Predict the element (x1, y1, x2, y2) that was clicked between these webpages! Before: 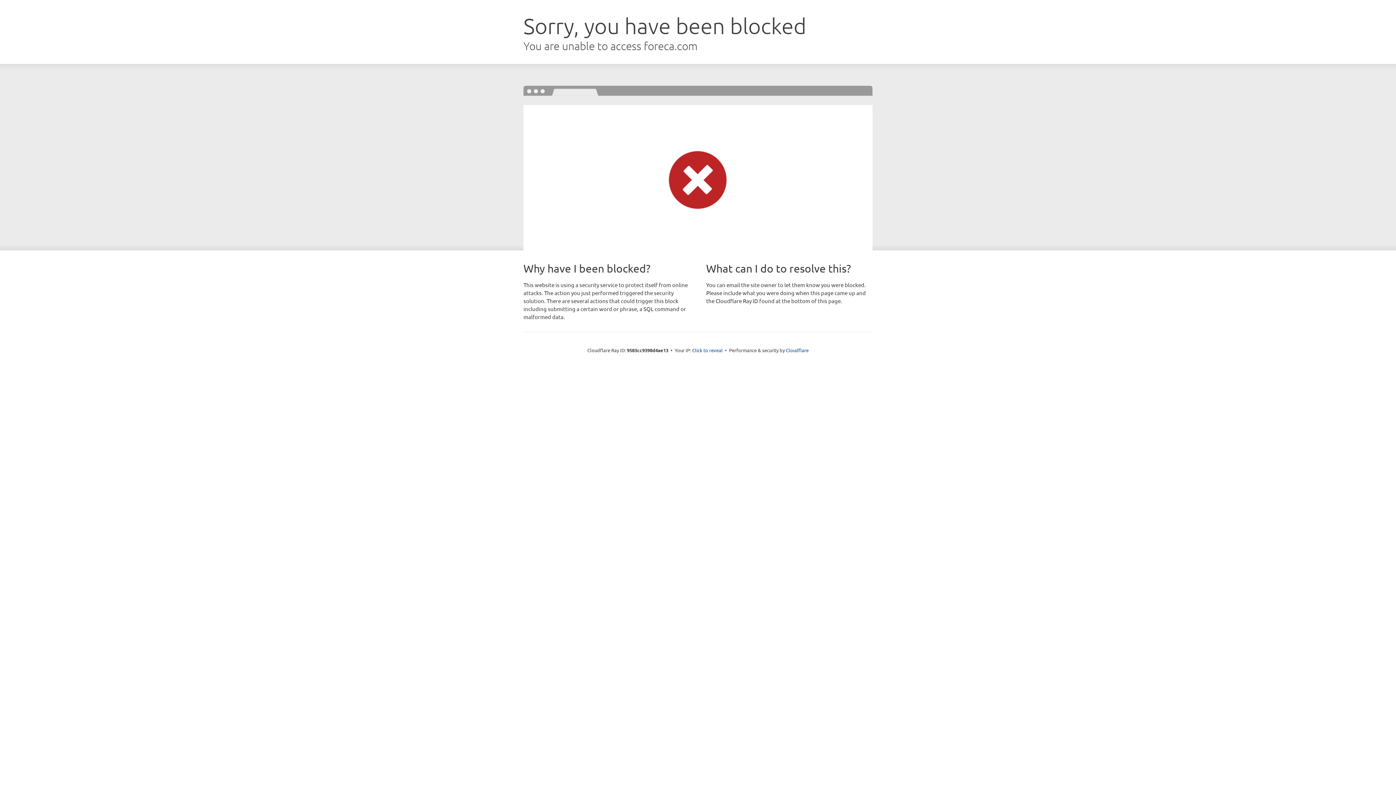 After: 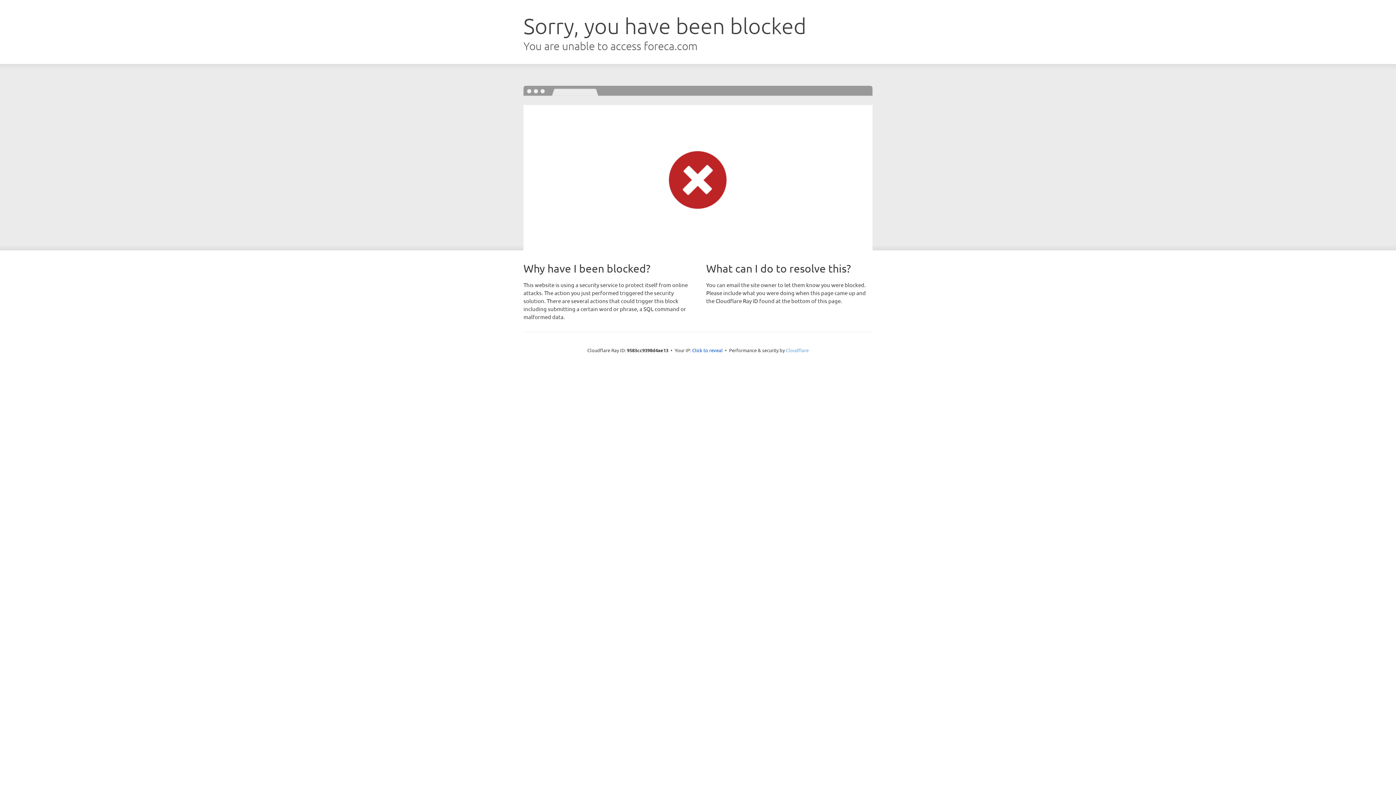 Action: bbox: (786, 347, 808, 353) label: Cloudflare